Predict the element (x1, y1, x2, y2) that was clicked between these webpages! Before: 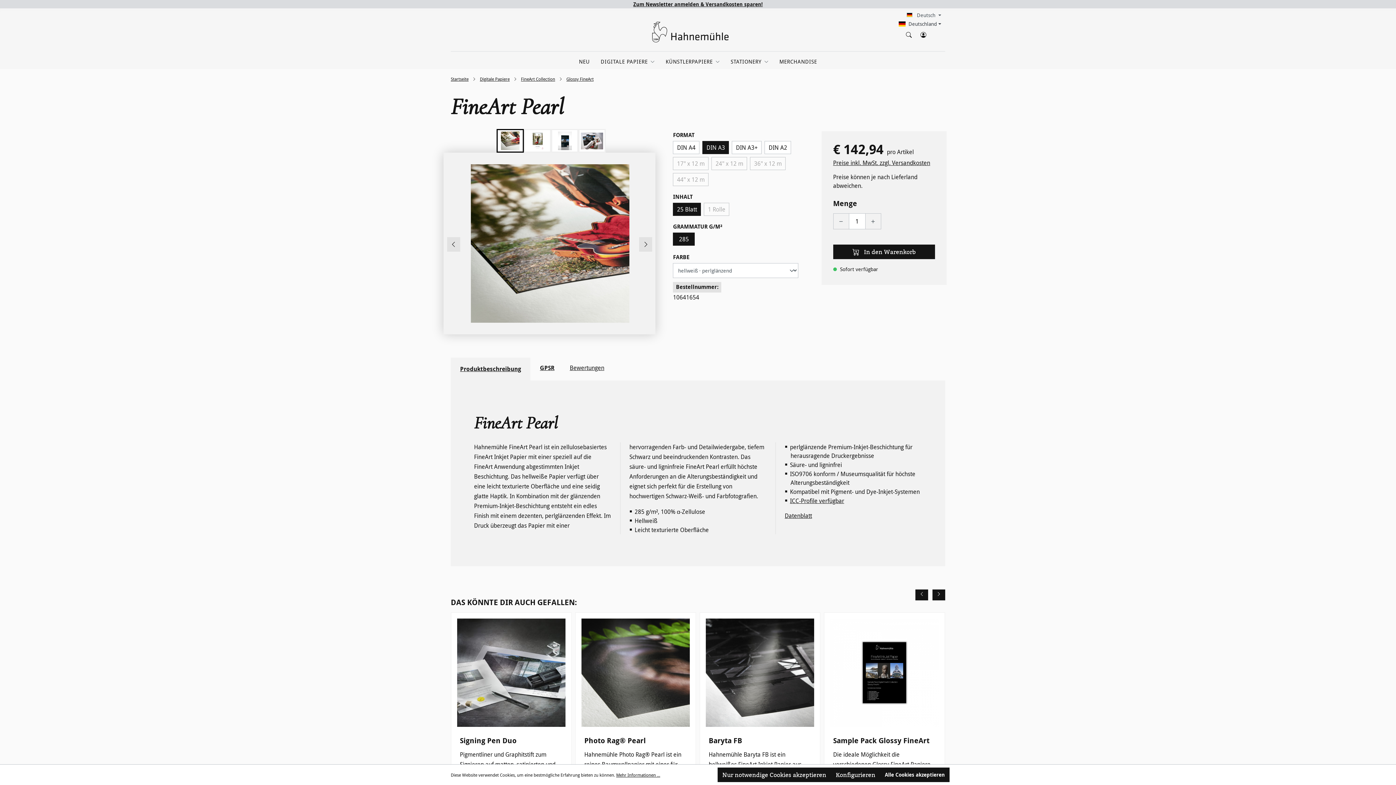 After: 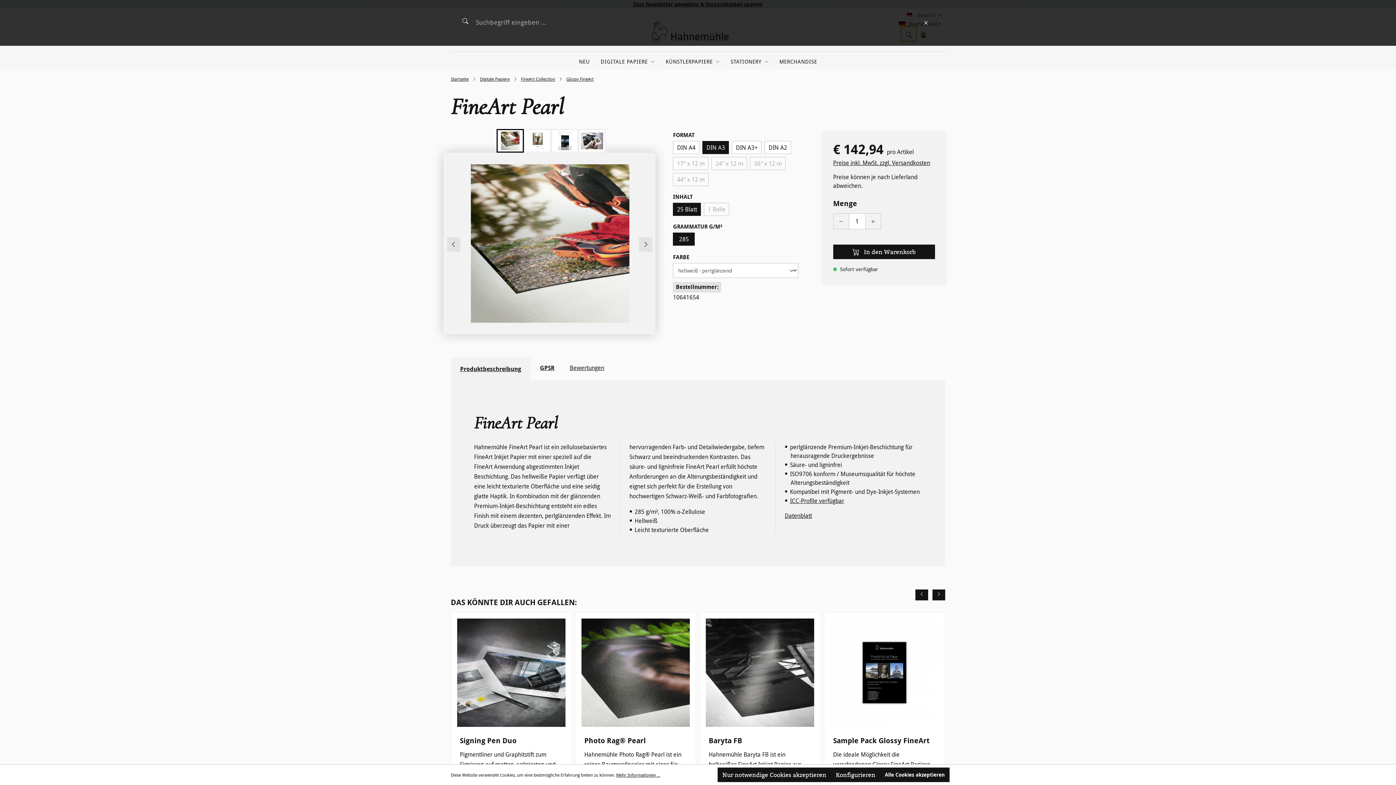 Action: bbox: (901, 26, 916, 41)